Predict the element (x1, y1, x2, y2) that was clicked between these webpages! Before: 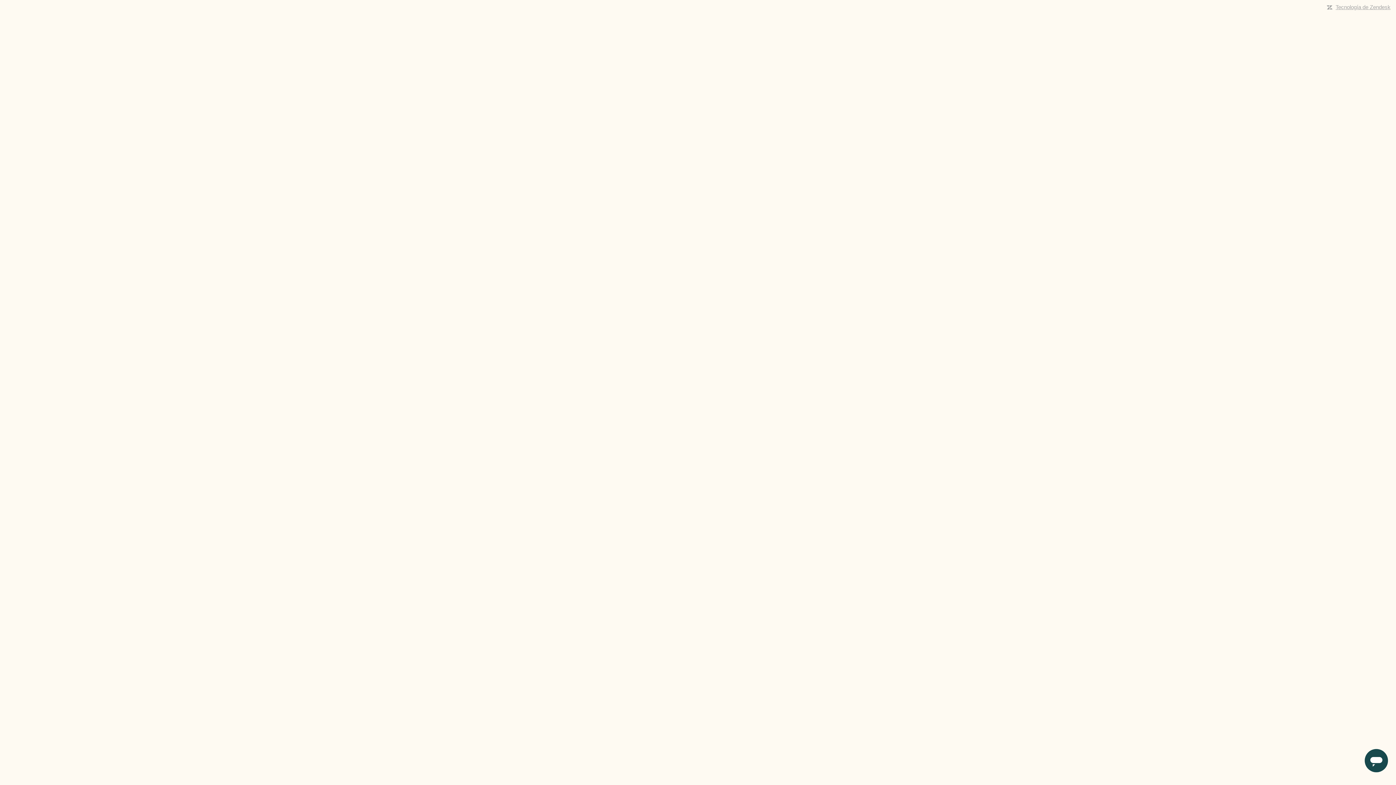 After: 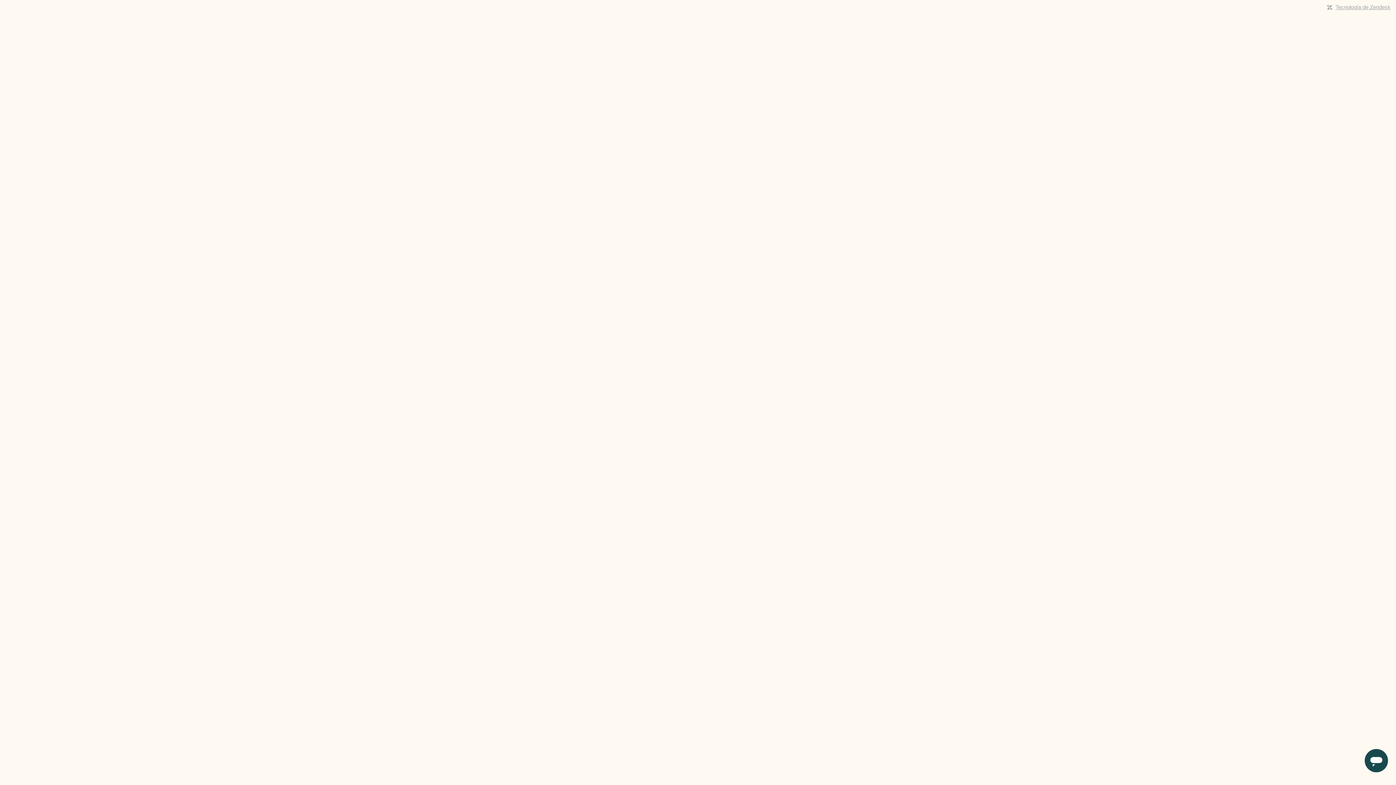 Action: label: Tecnología de Zendesk bbox: (1336, 4, 1390, 10)